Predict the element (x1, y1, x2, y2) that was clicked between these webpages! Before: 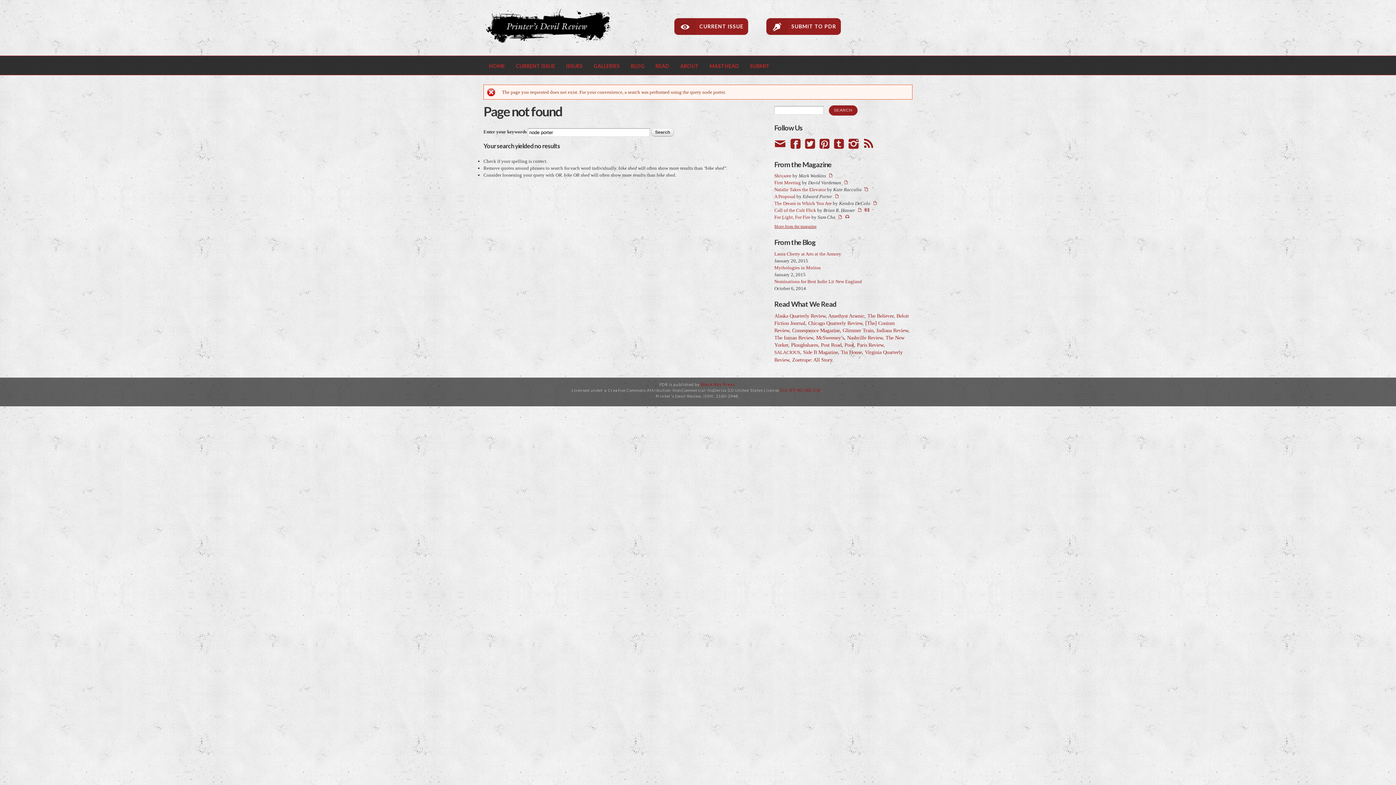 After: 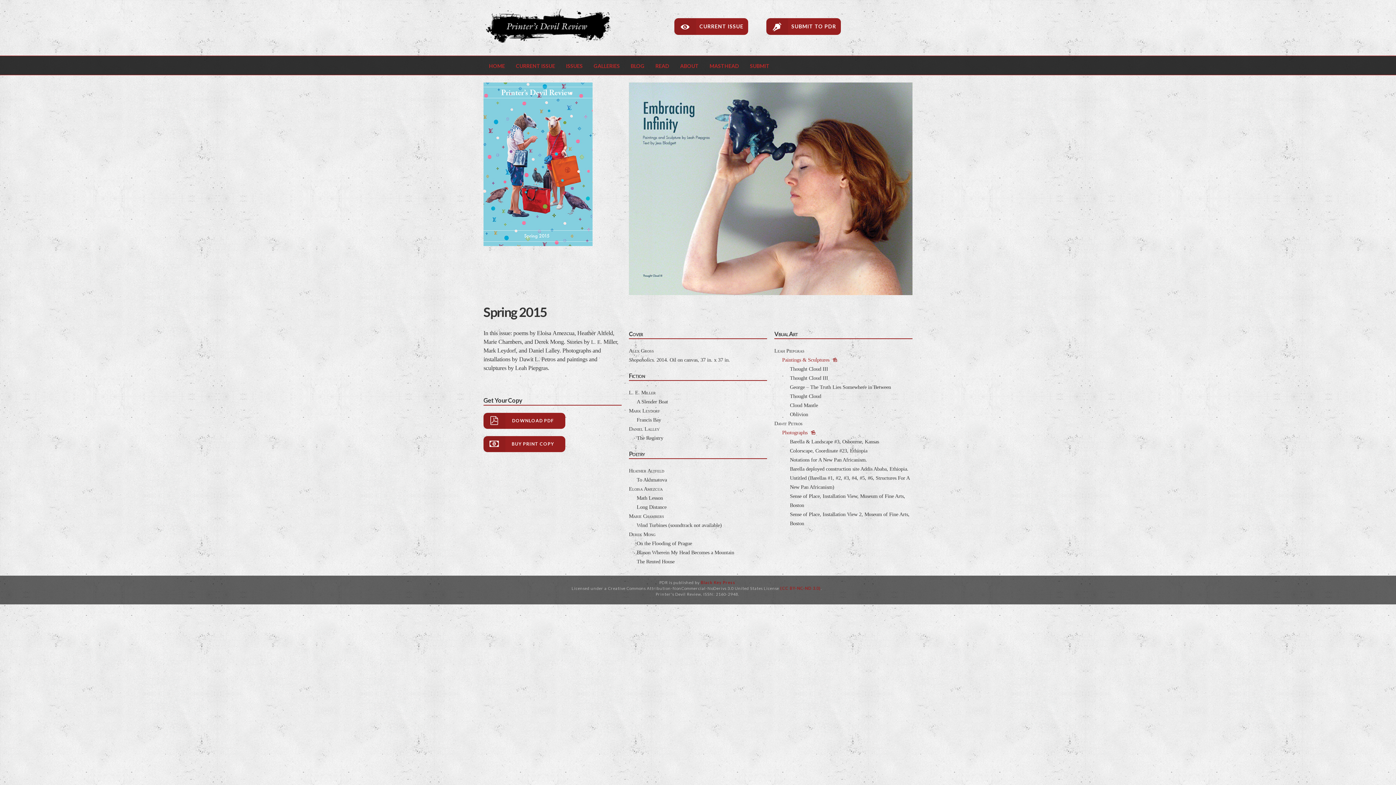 Action: label: CURRENT ISSUE bbox: (510, 56, 560, 74)